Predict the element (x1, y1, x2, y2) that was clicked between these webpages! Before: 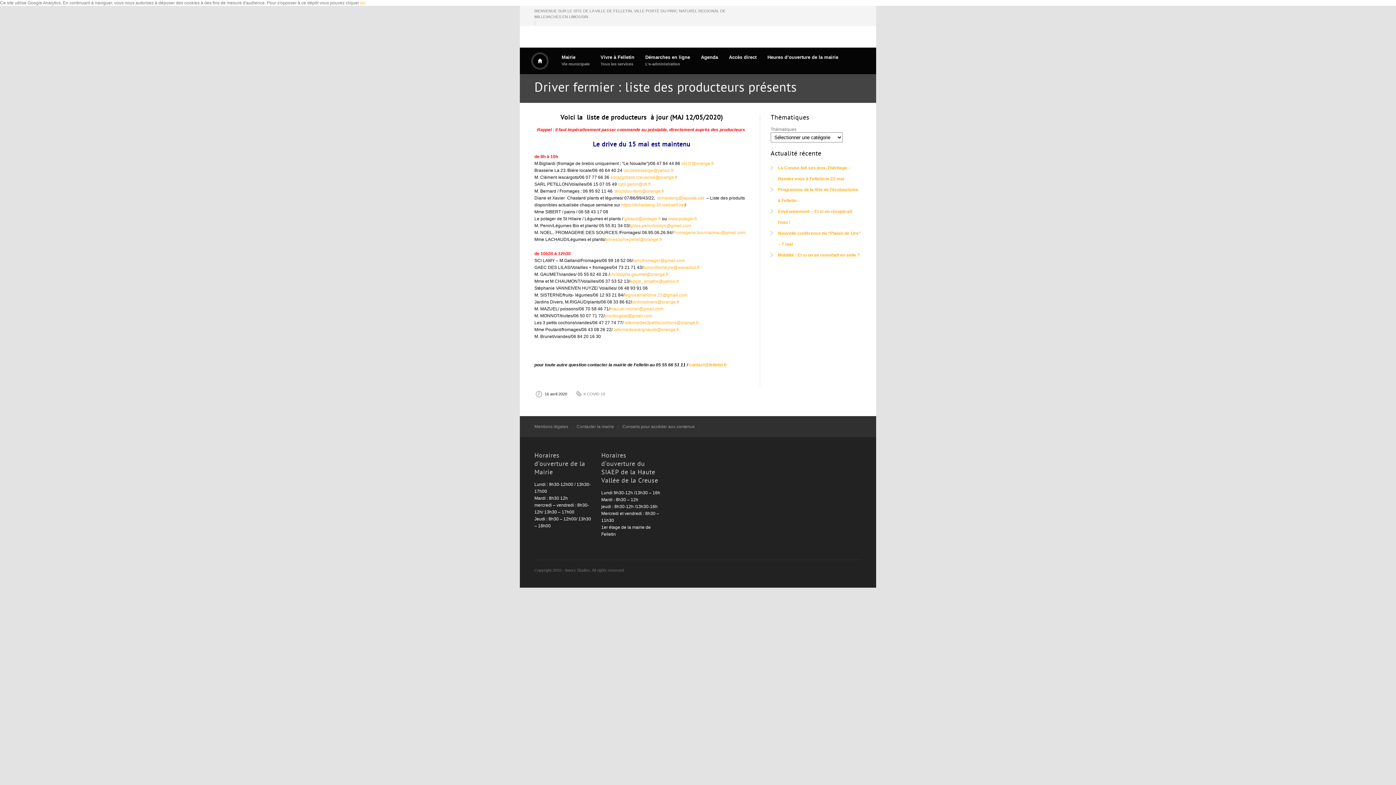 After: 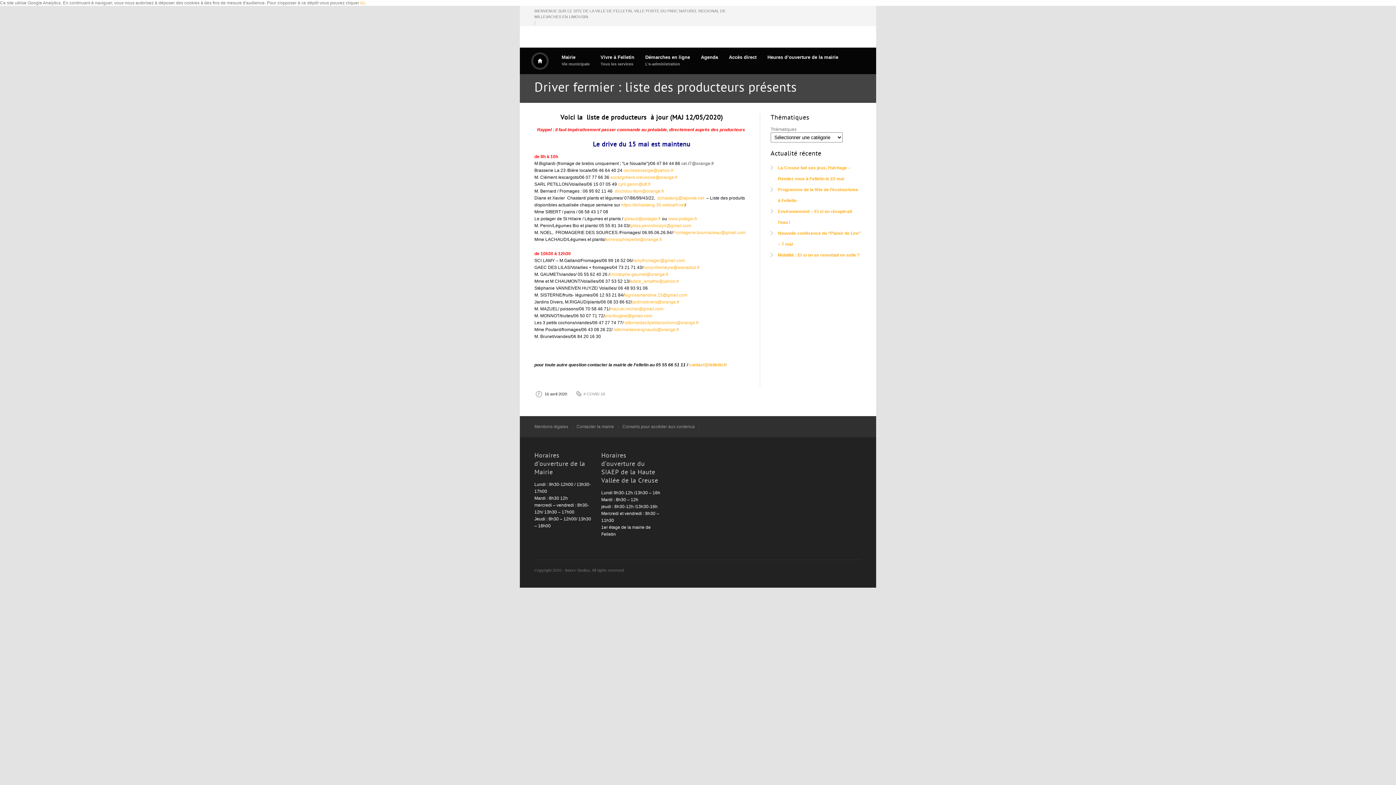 Action: bbox: (681, 161, 714, 166) label: cel.t7@orange.fr